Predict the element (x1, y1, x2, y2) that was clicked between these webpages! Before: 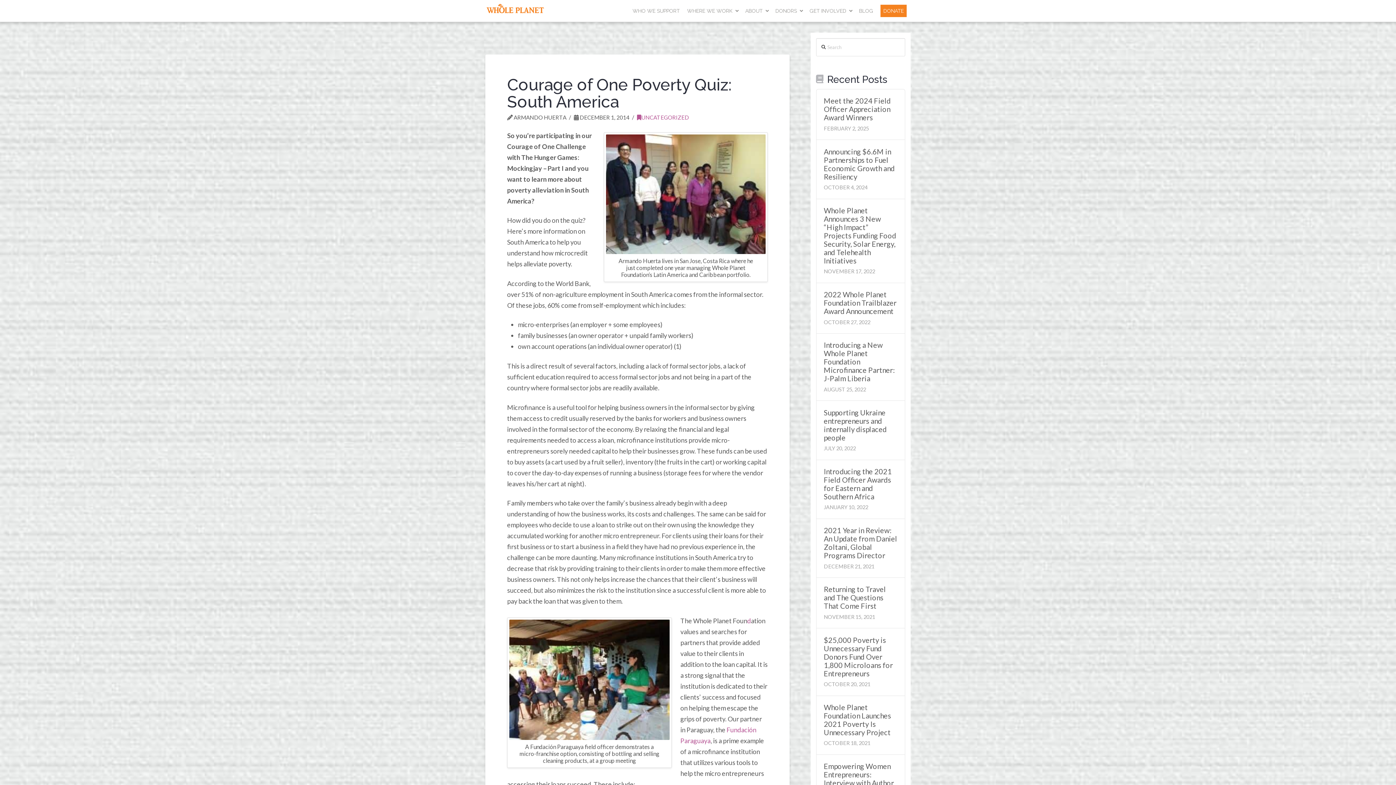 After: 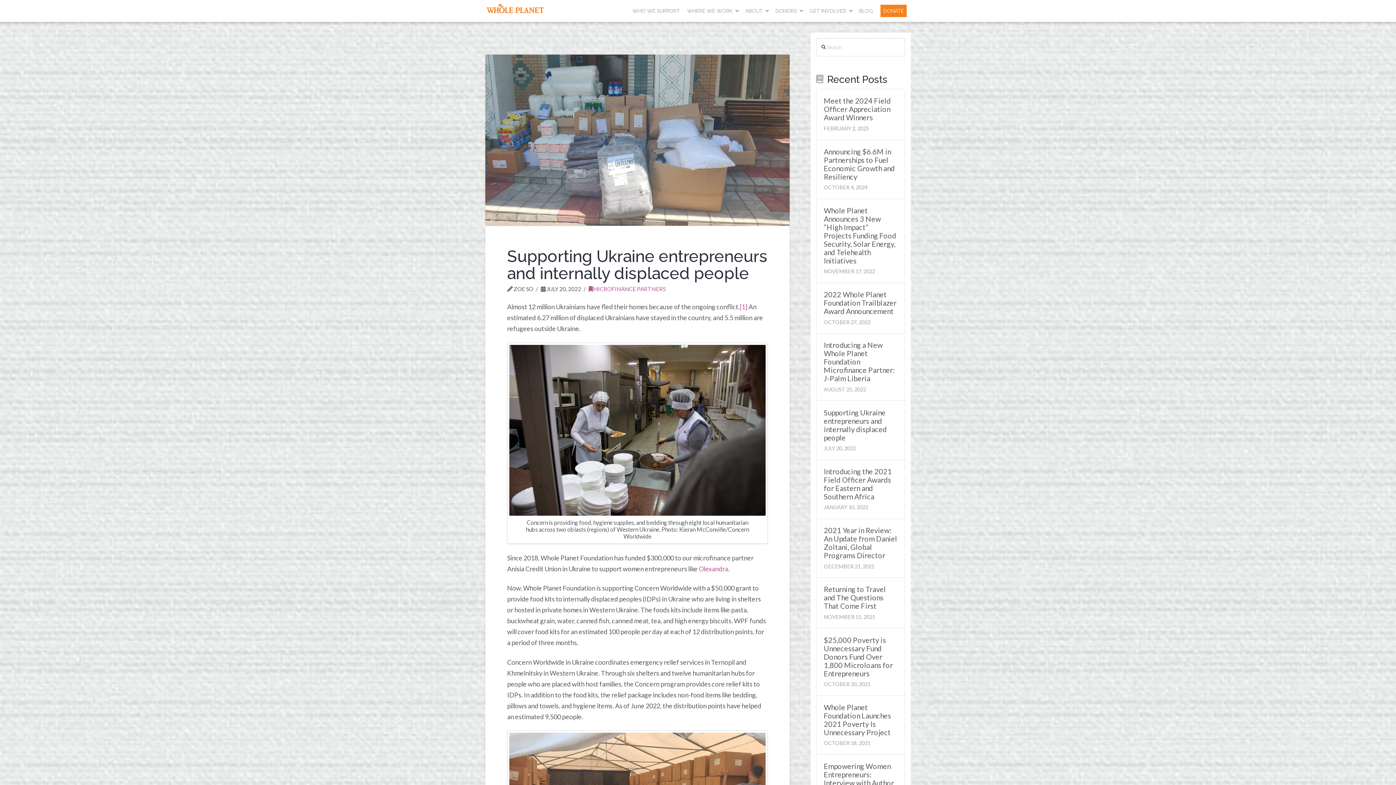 Action: bbox: (824, 408, 897, 442) label: Supporting Ukraine entrepreneurs and internally displaced people